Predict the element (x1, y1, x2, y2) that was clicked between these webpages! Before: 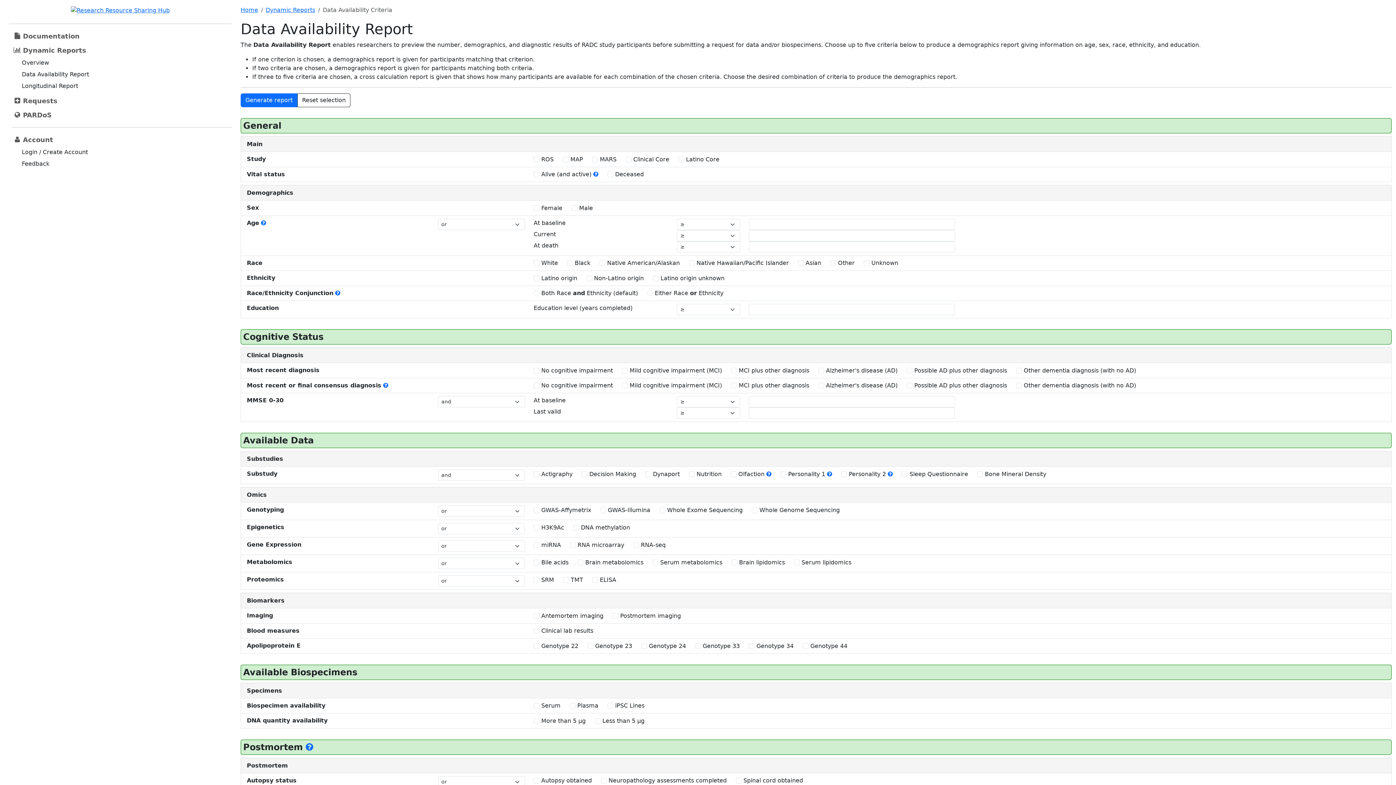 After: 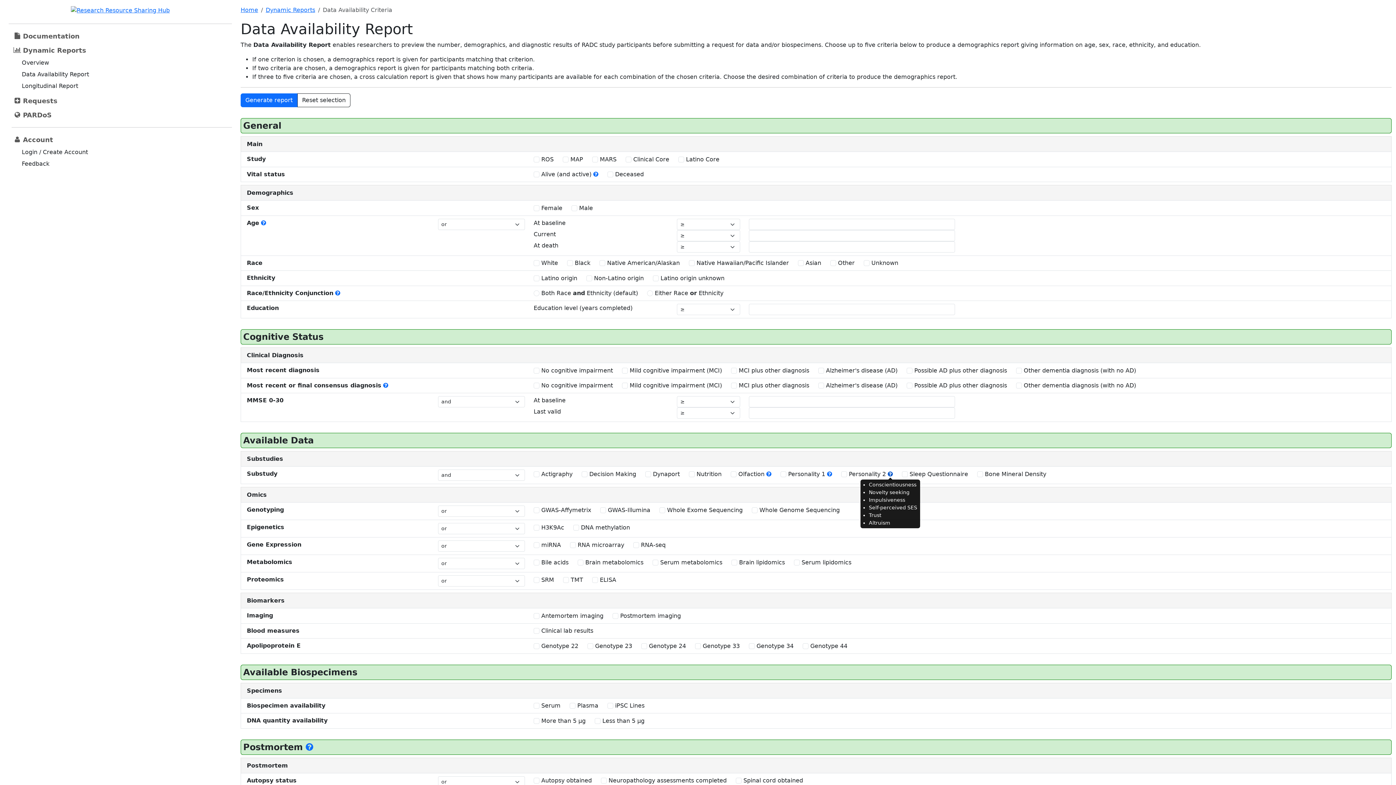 Action: bbox: (887, 470, 893, 477) label: <ul class='tinyinfo-list'><li>Conscientiousness</li><li>Novelty seeking</li><li>Impulsiveness</li><li>Self-perceived SES</li><li>Trust</li><li>Altruism</li></ul>